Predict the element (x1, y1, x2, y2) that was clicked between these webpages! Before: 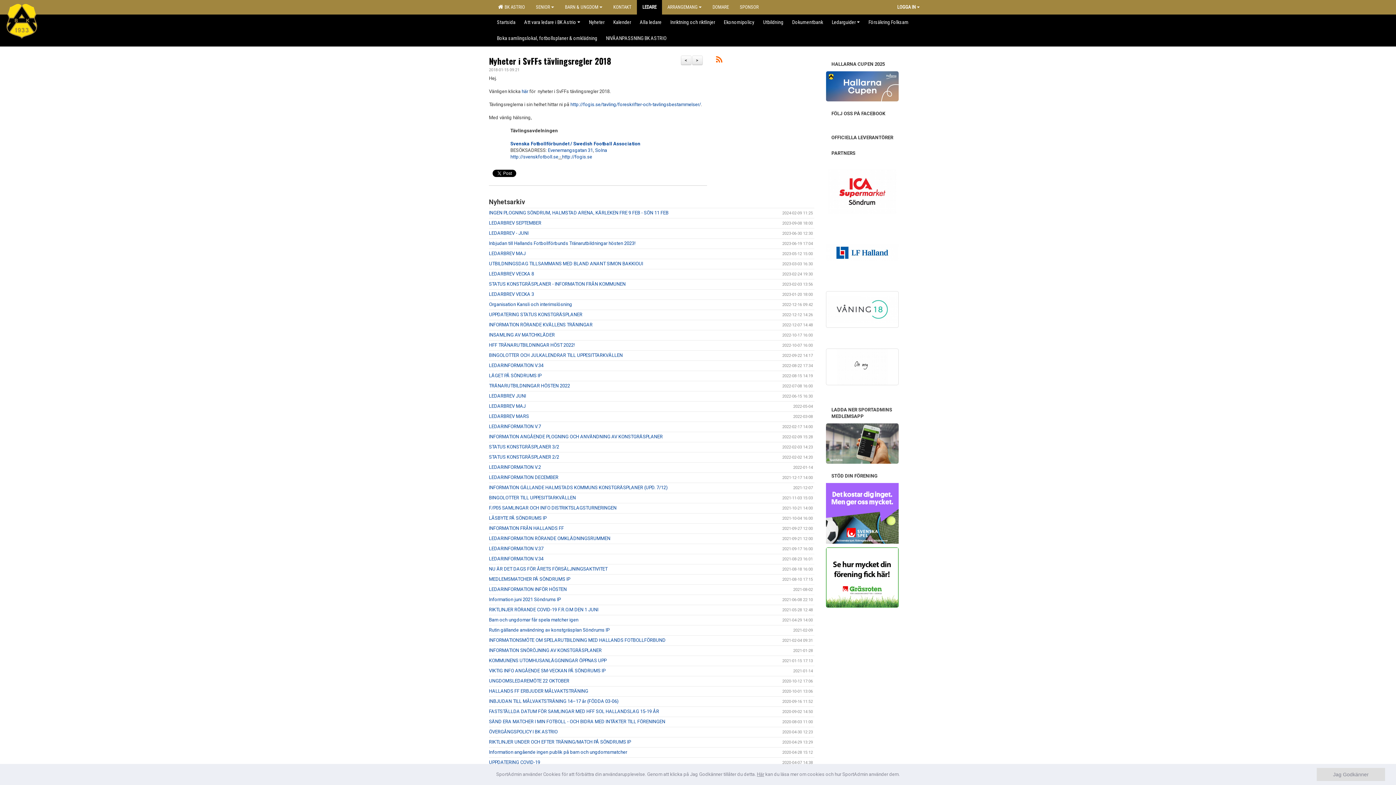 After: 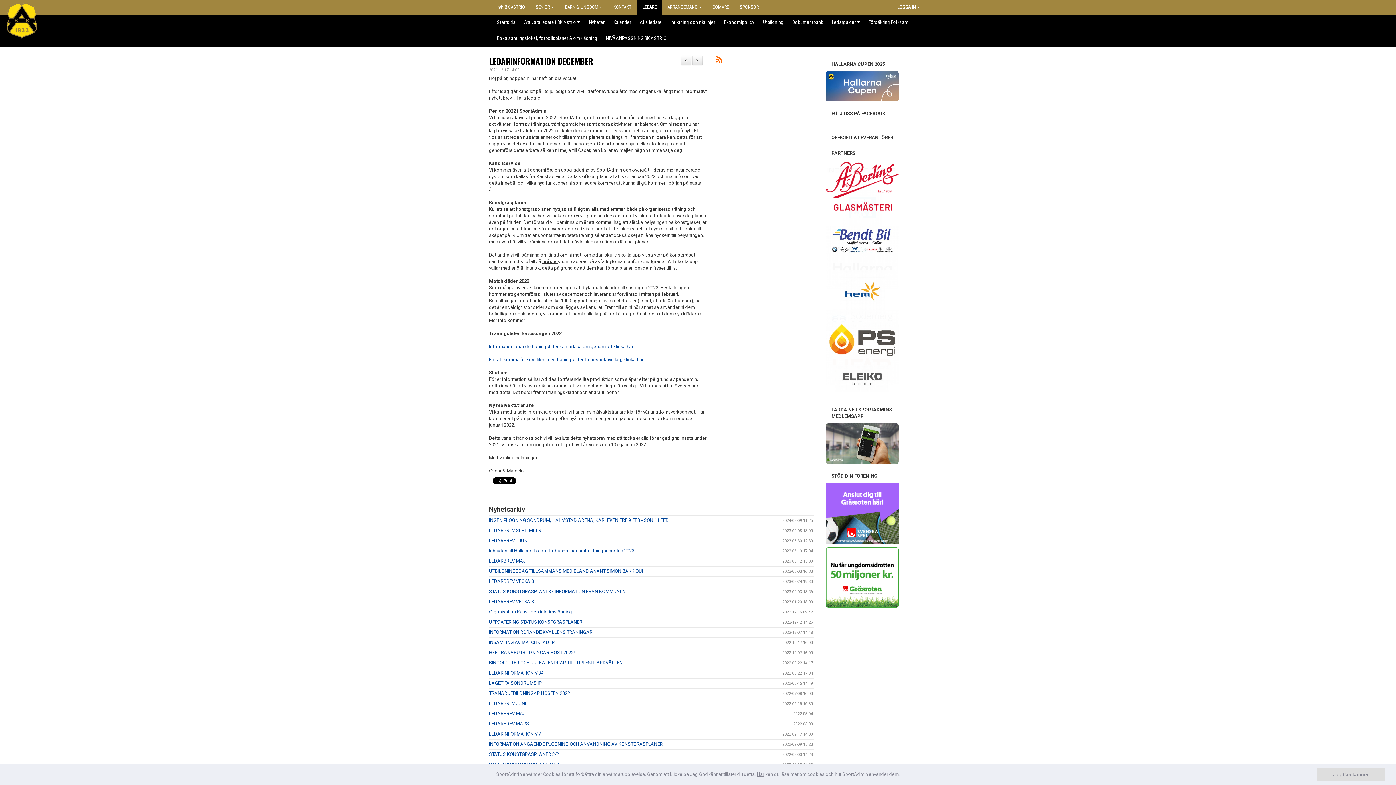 Action: bbox: (489, 474, 558, 480) label: LEDARINFORMATION DECEMBER